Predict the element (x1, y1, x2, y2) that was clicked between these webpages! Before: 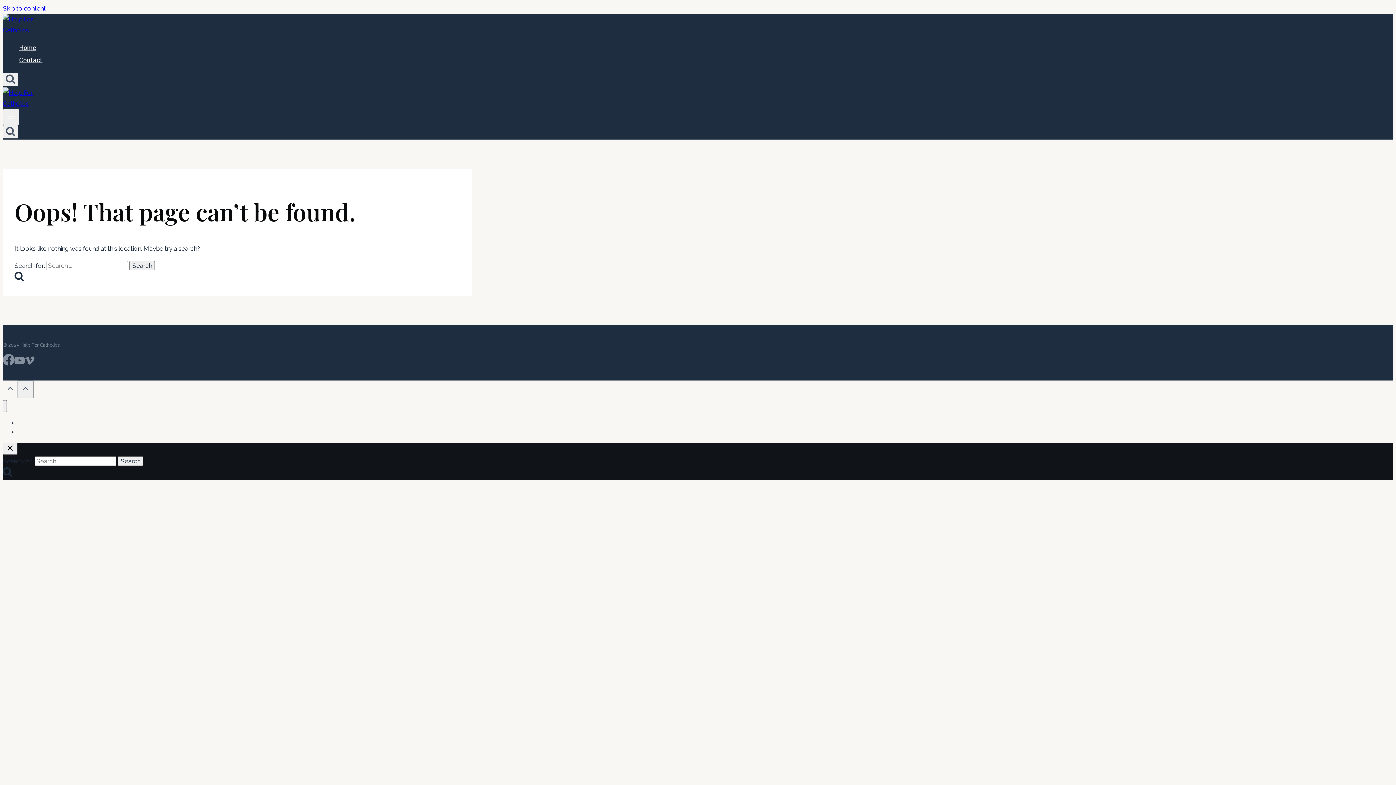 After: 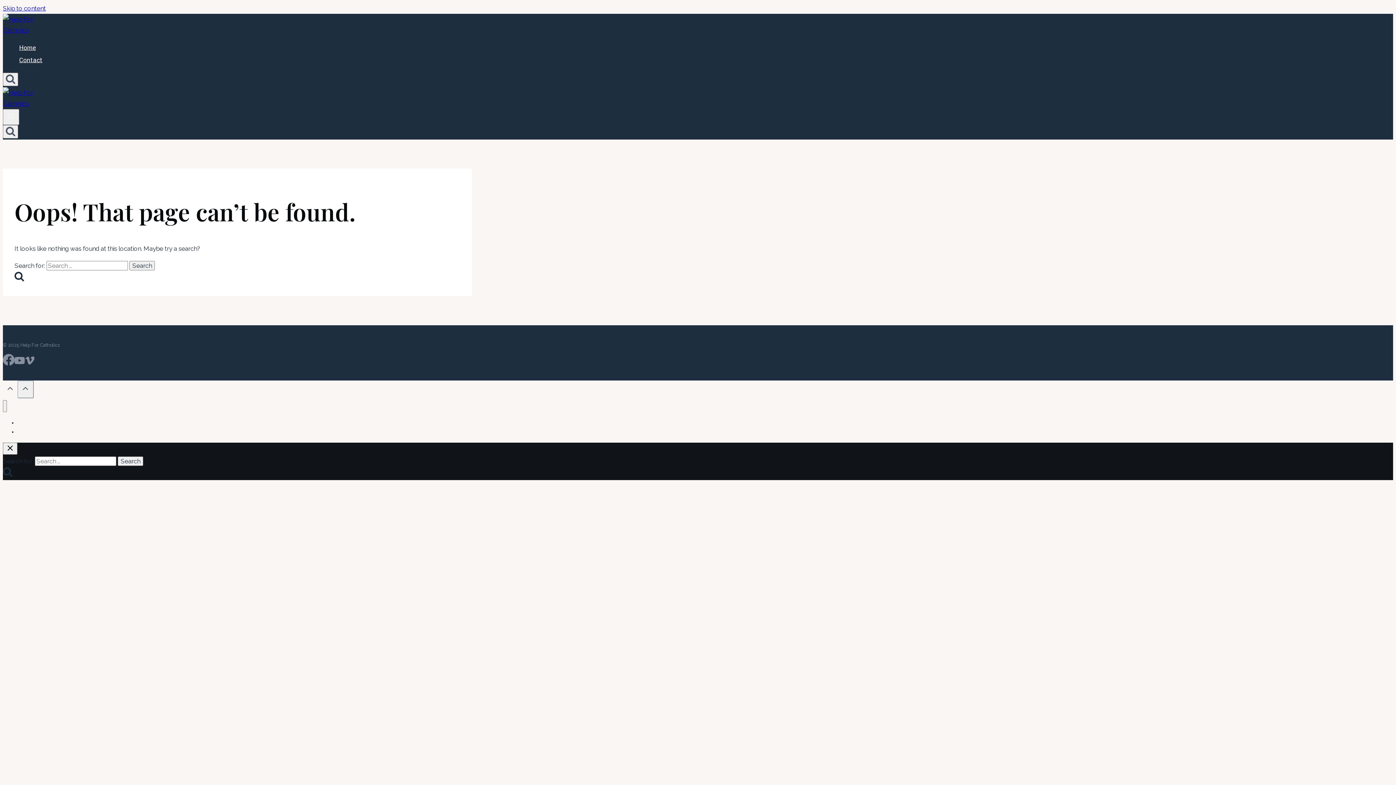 Action: bbox: (2, 4, 45, 12) label: Skip to content